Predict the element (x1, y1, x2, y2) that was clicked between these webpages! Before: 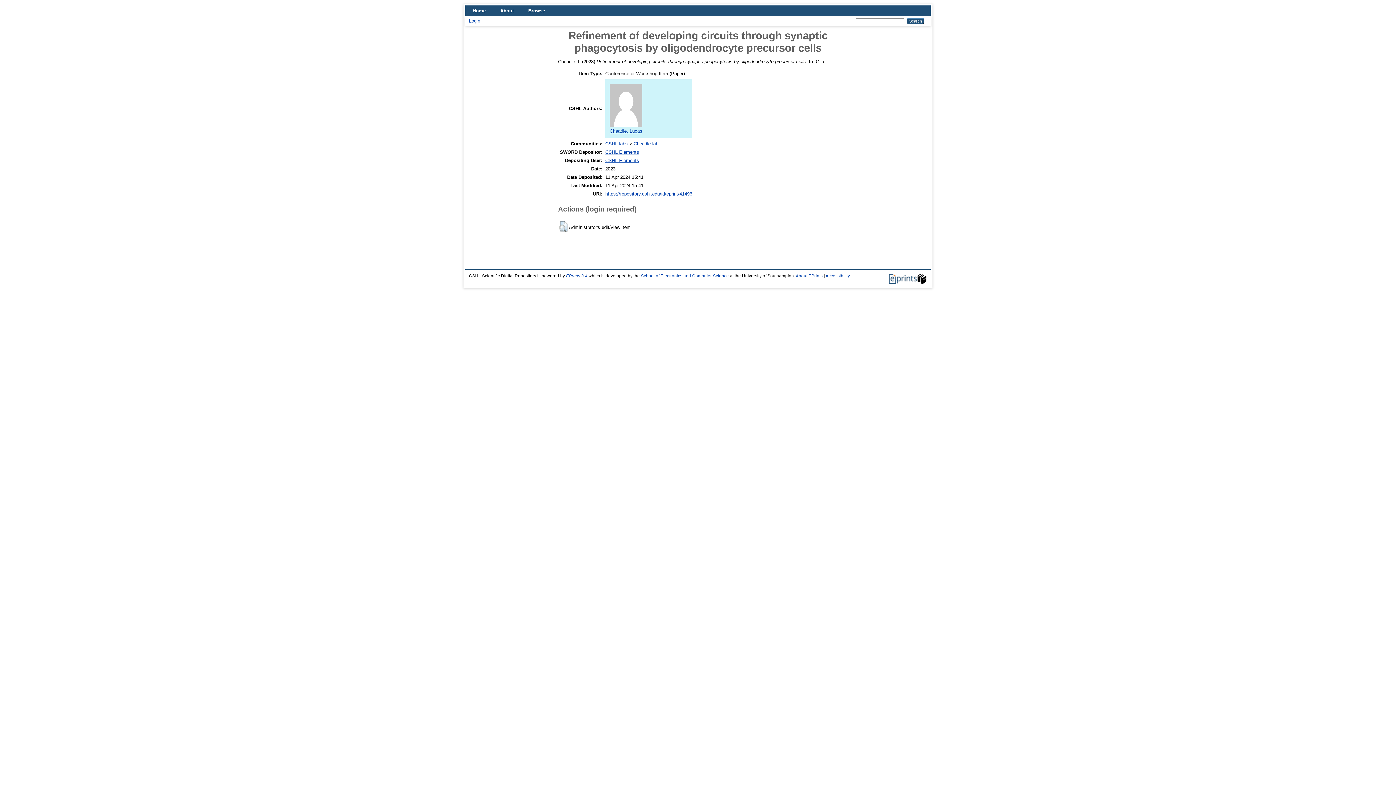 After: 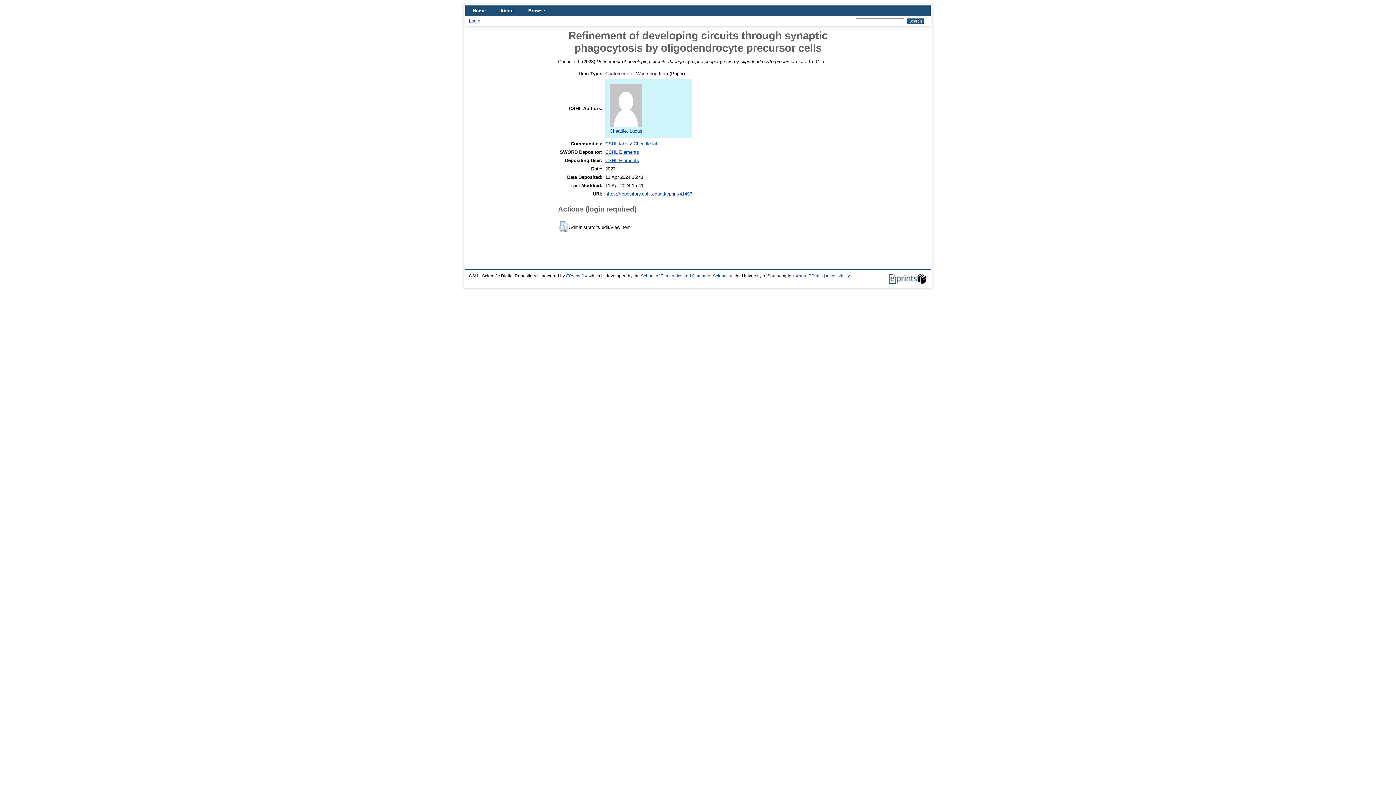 Action: label: https://repository.cshl.edu/id/eprint/41496 bbox: (605, 191, 692, 196)